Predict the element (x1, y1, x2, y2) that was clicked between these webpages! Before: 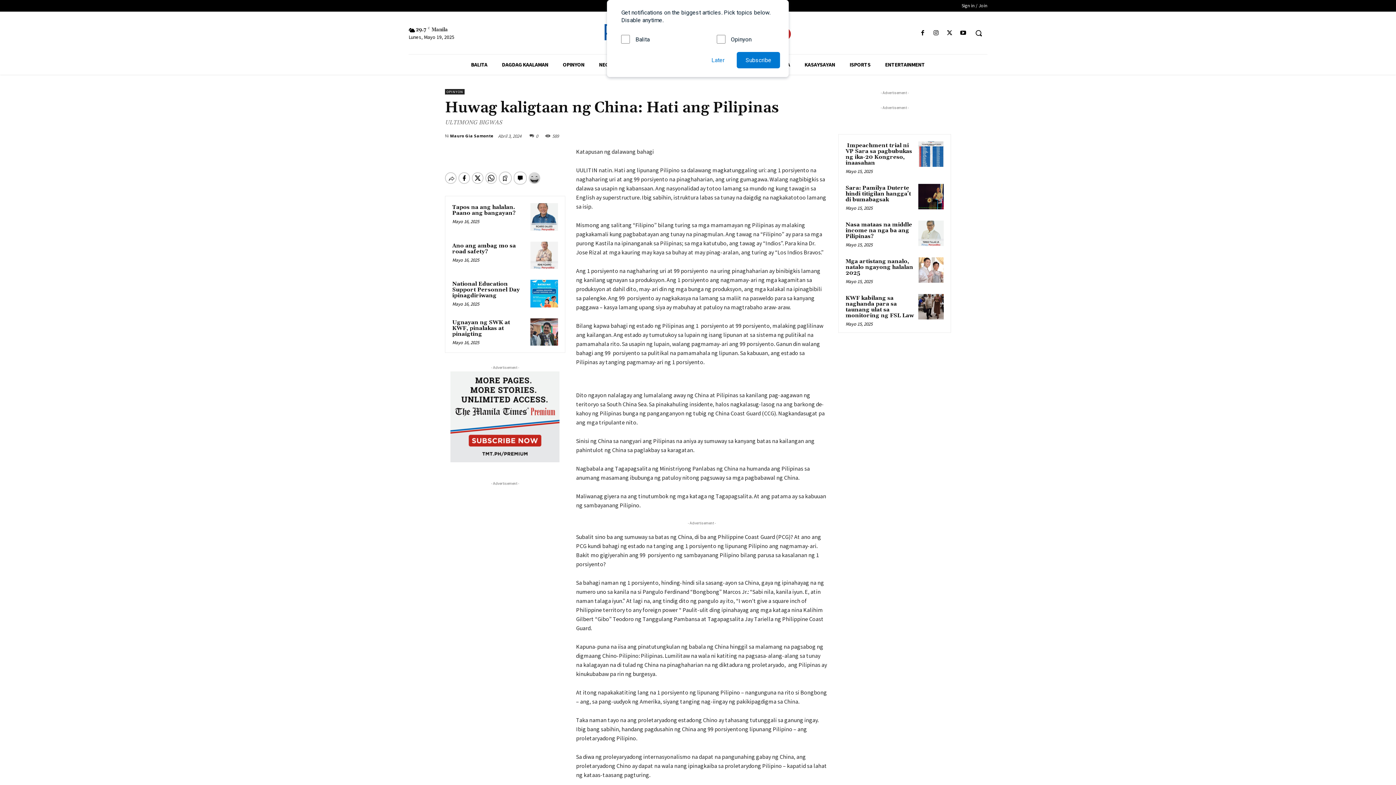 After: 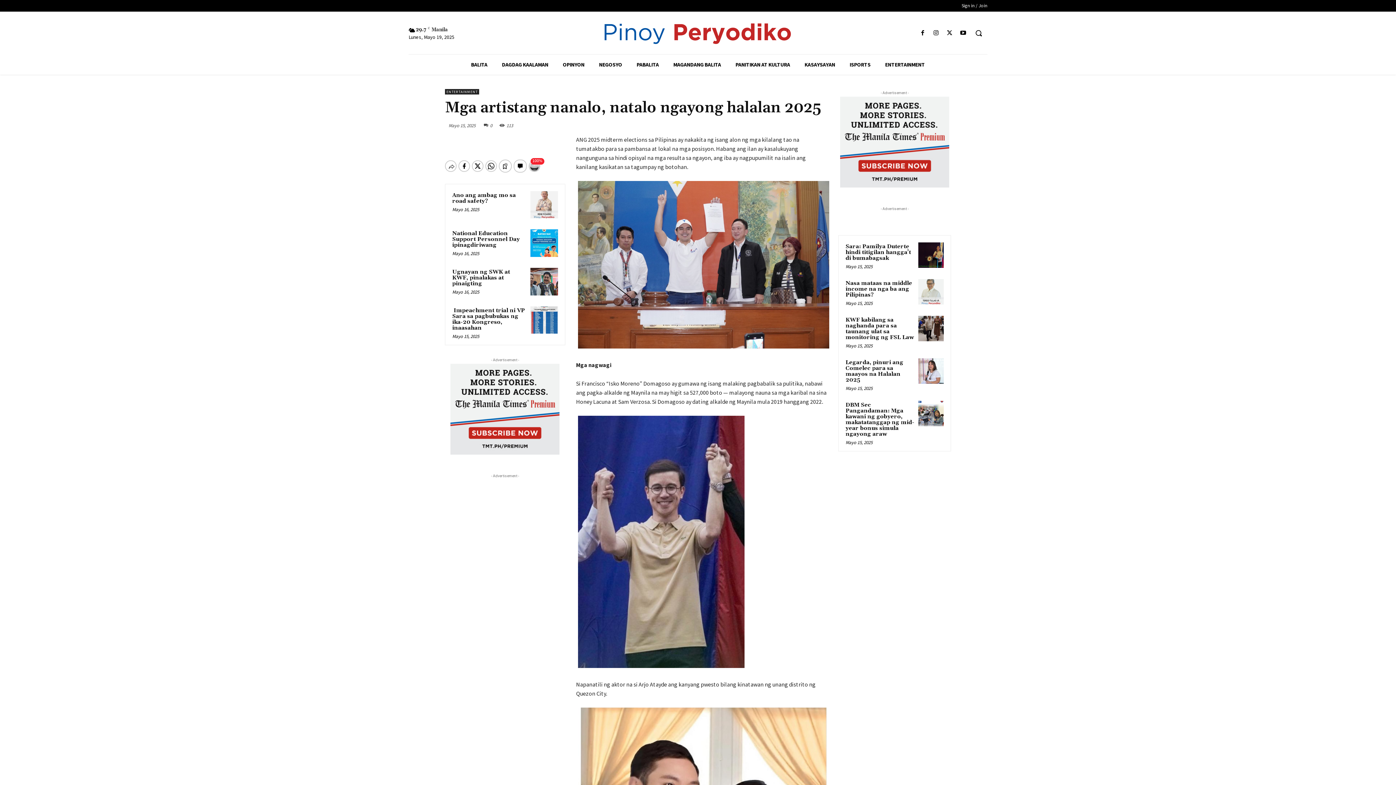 Action: label: Mga artistang nanalo, natalo ngayong halalan 2025 bbox: (845, 258, 913, 276)